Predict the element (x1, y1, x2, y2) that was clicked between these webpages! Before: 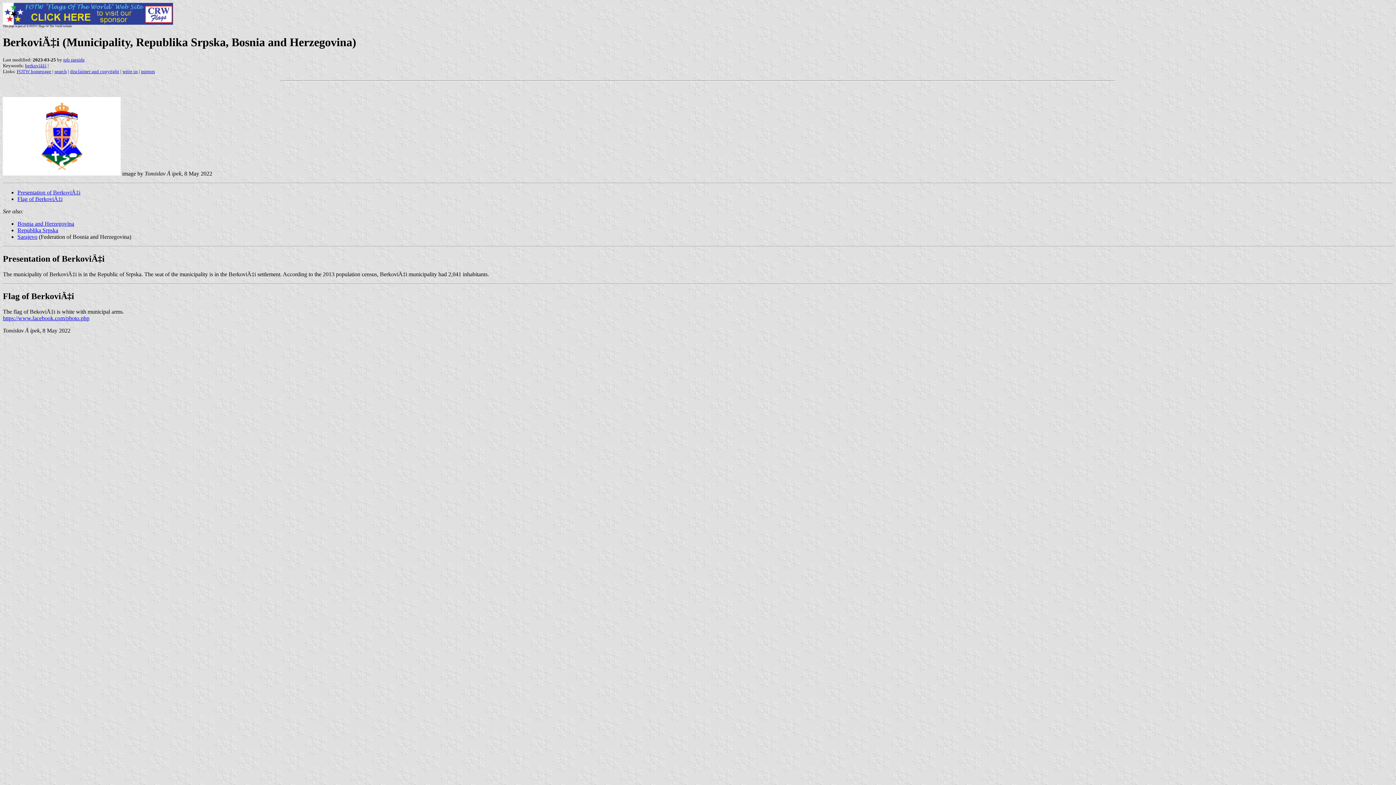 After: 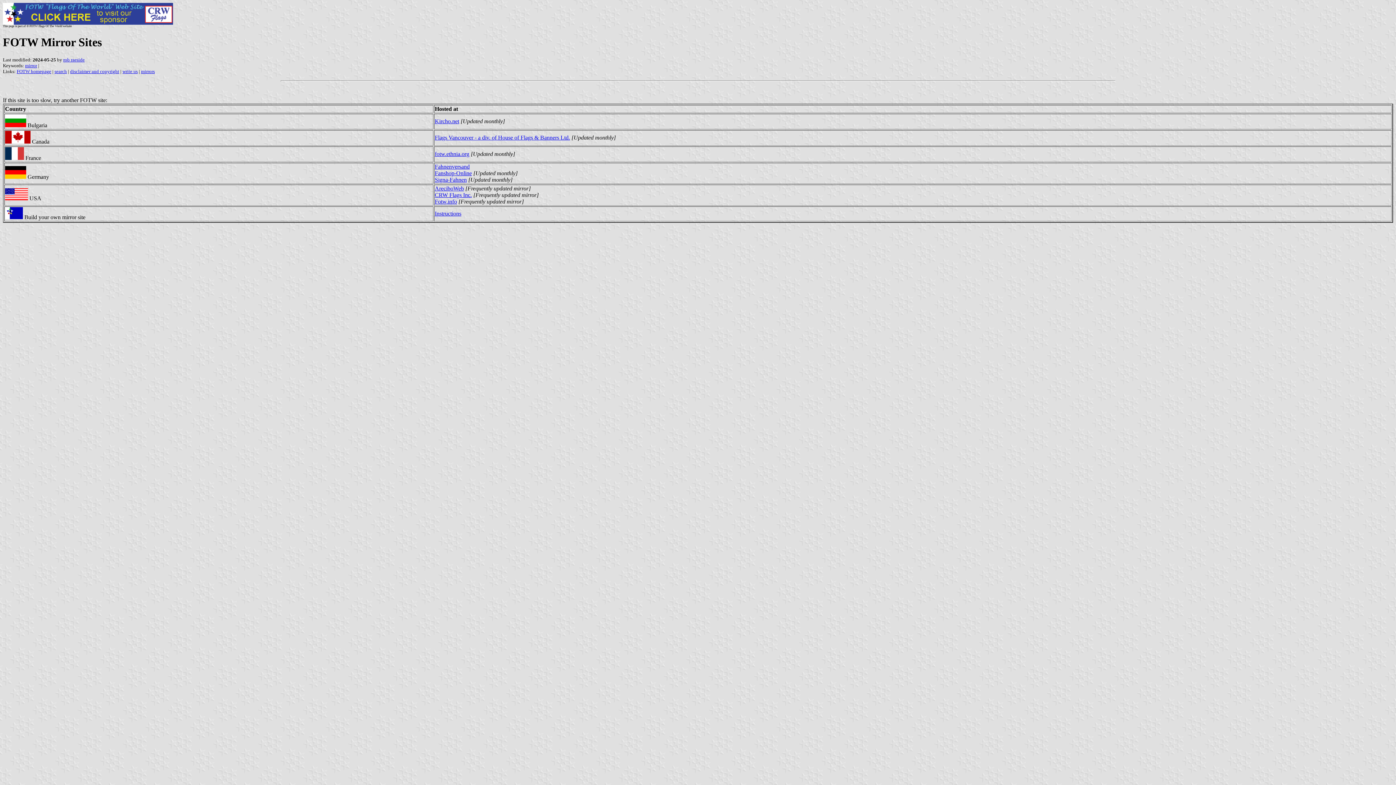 Action: bbox: (141, 68, 154, 74) label: mirrors